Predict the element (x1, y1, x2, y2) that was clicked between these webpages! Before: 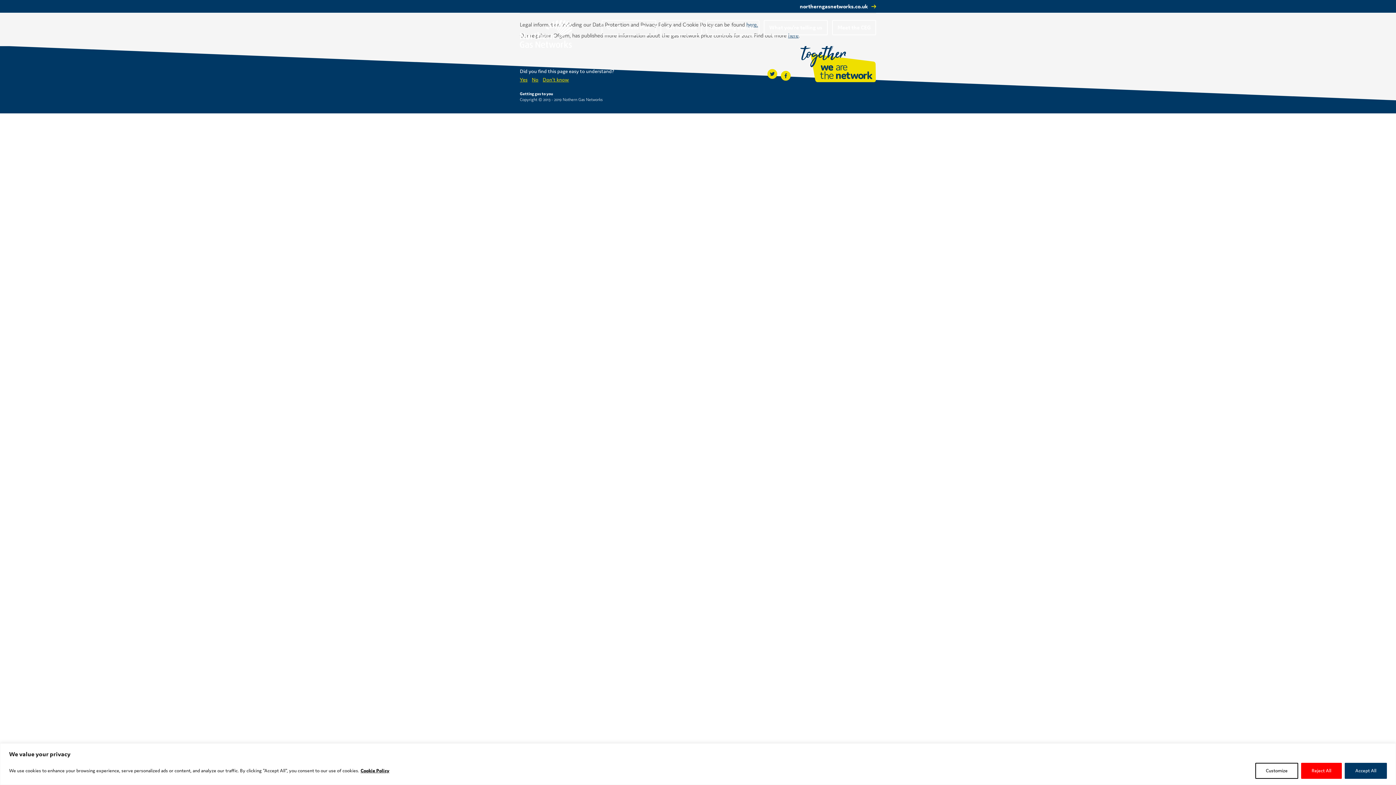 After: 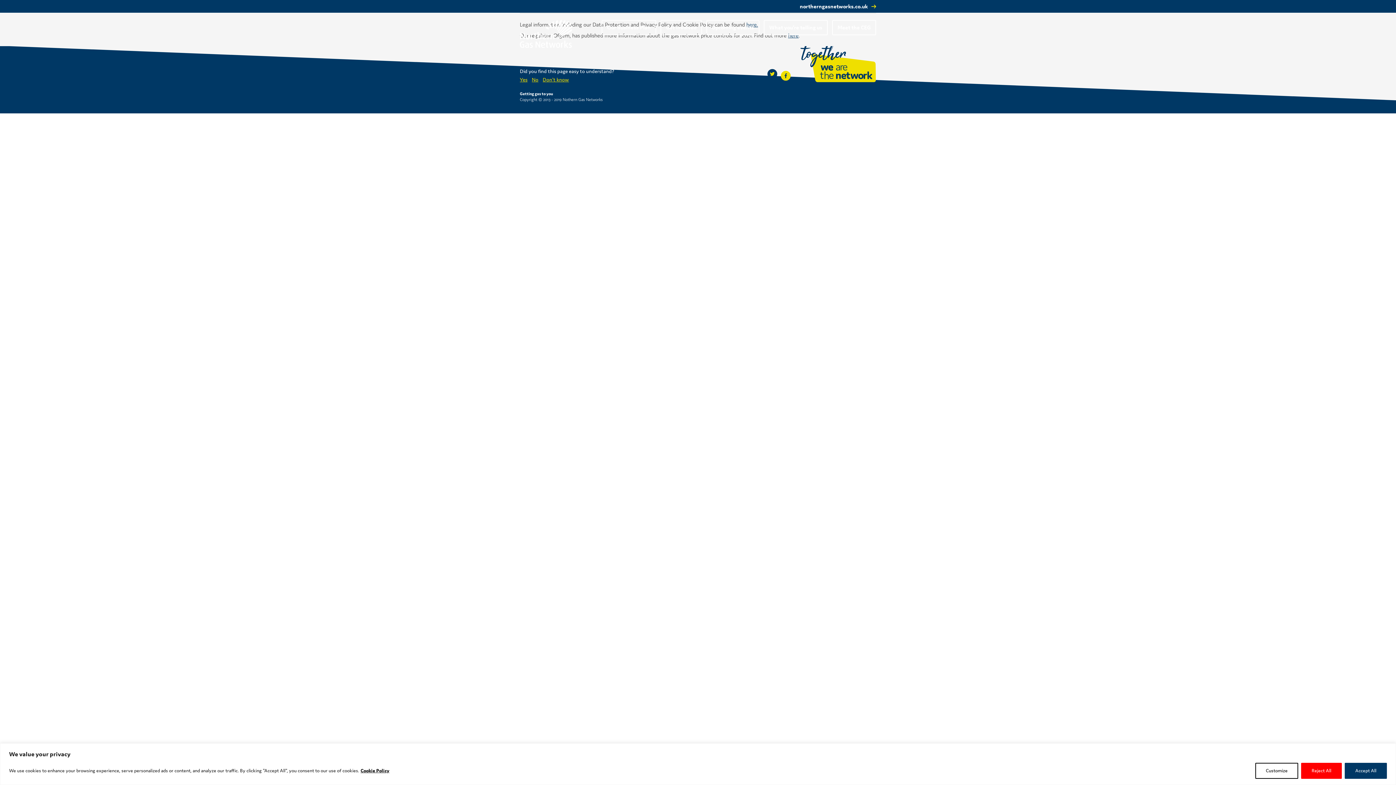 Action: bbox: (767, 69, 777, 78)